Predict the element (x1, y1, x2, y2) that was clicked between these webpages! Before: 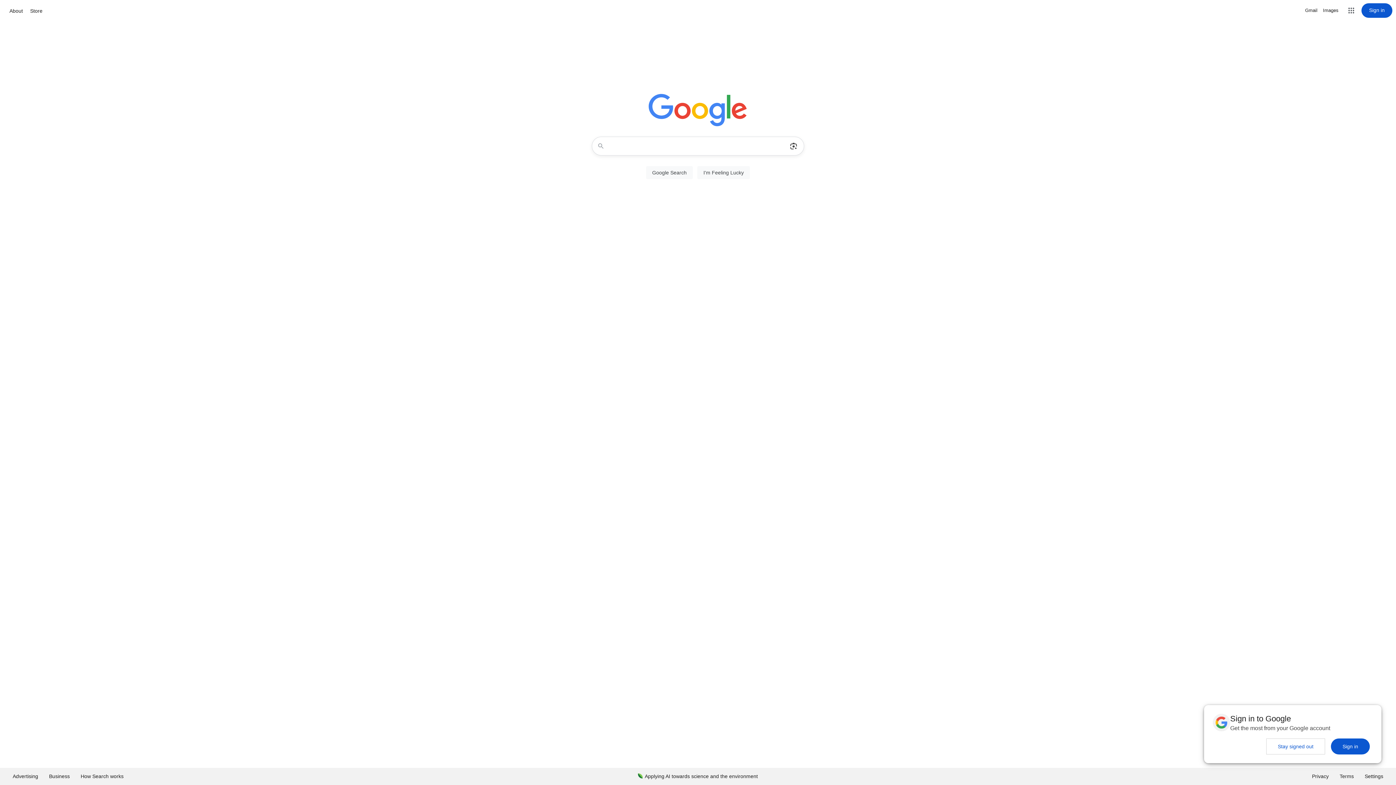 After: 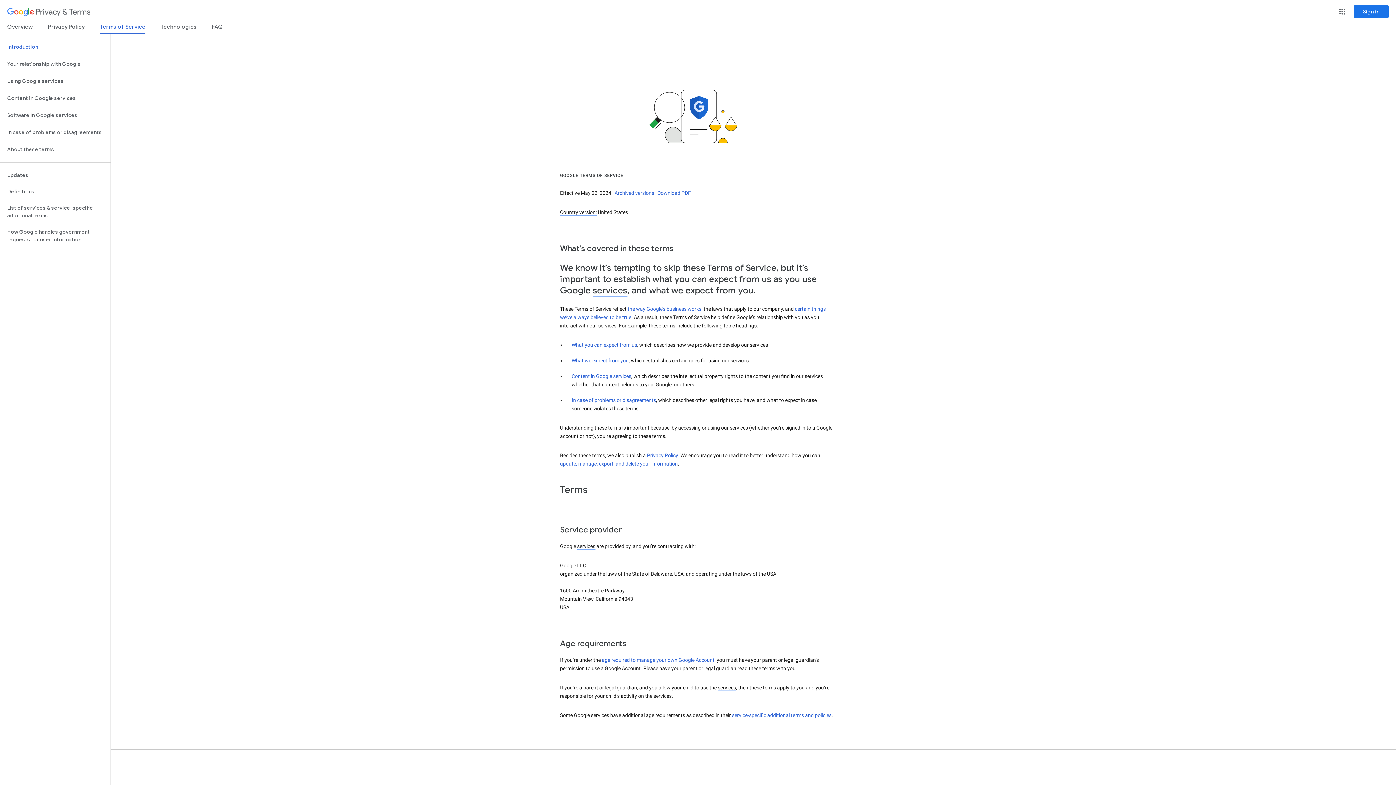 Action: bbox: (1334, 768, 1359, 785) label: Terms